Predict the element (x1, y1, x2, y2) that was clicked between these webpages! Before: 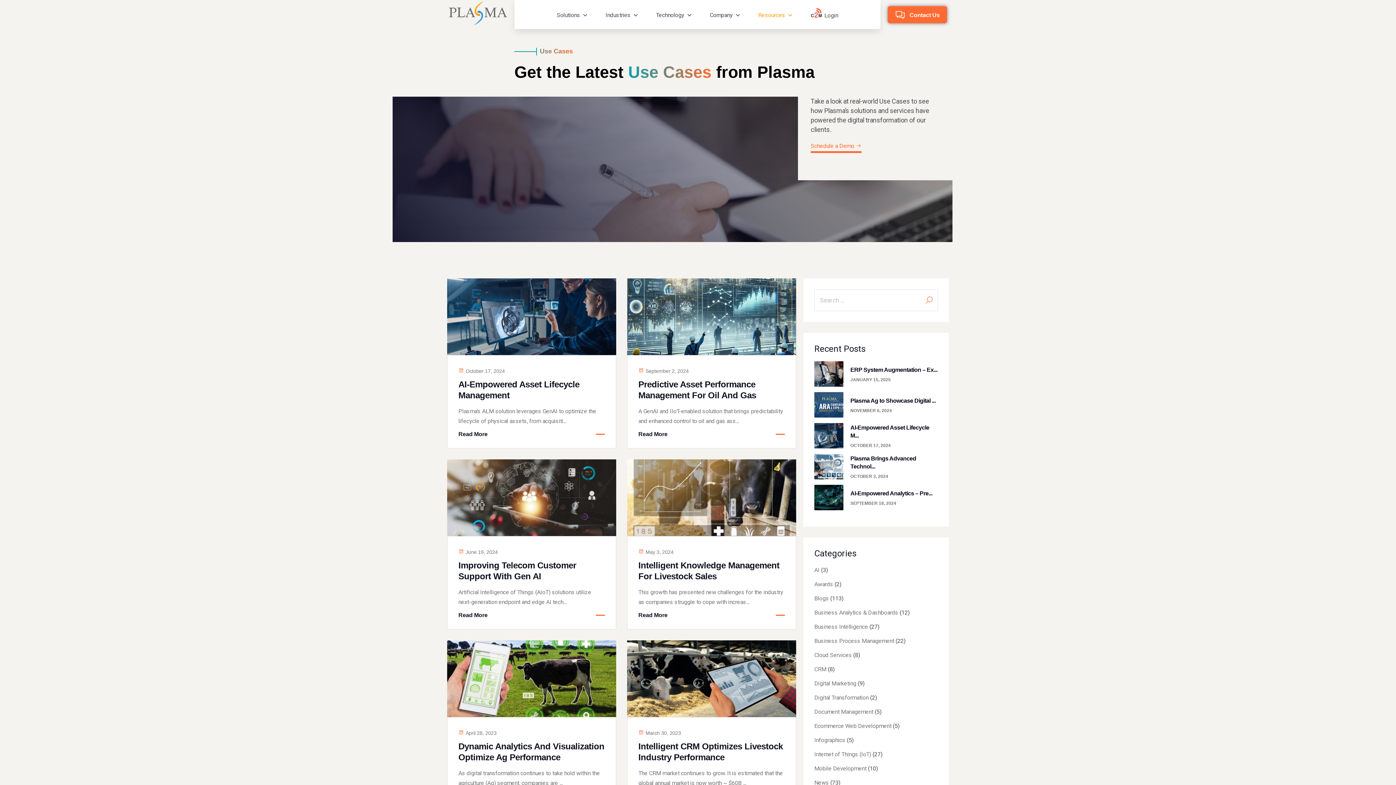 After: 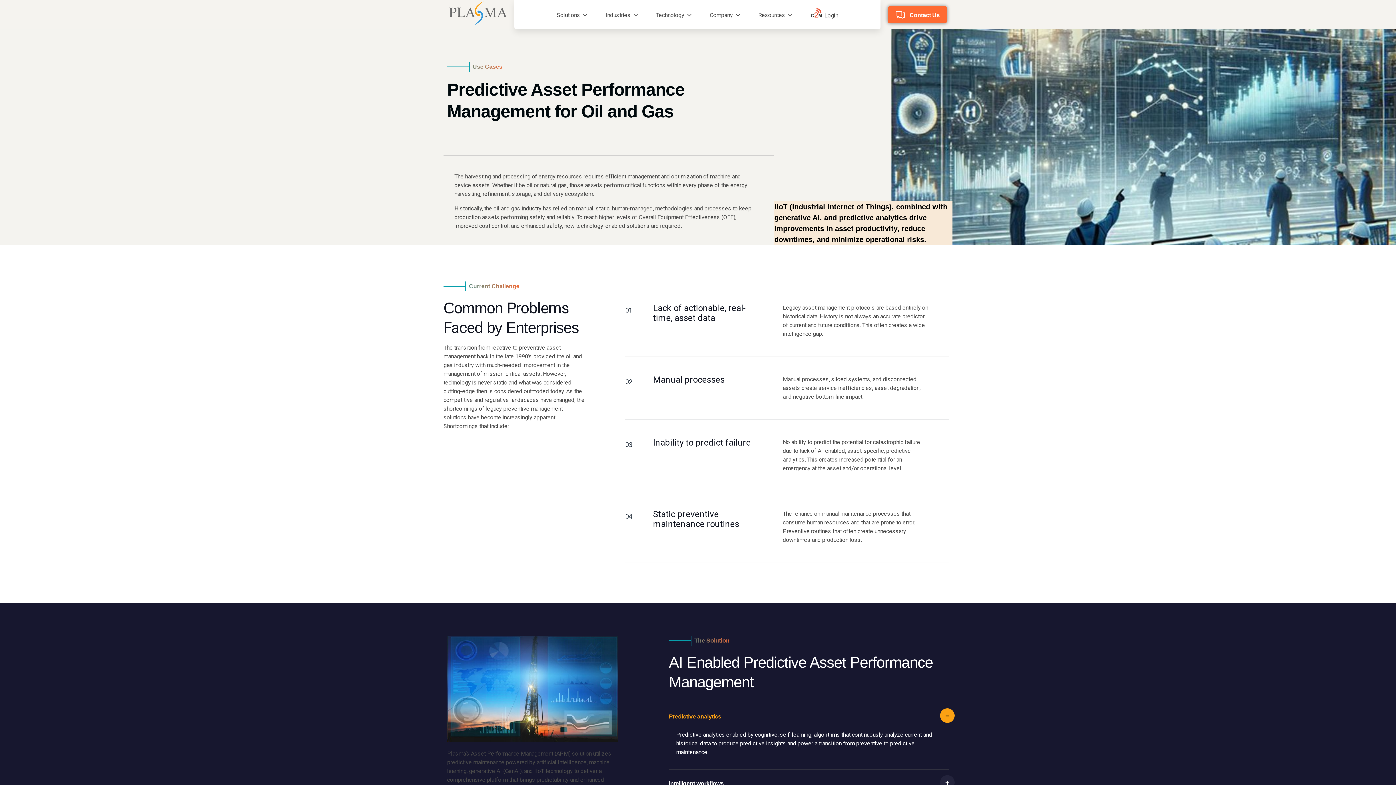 Action: label: Read More bbox: (638, 431, 785, 437)